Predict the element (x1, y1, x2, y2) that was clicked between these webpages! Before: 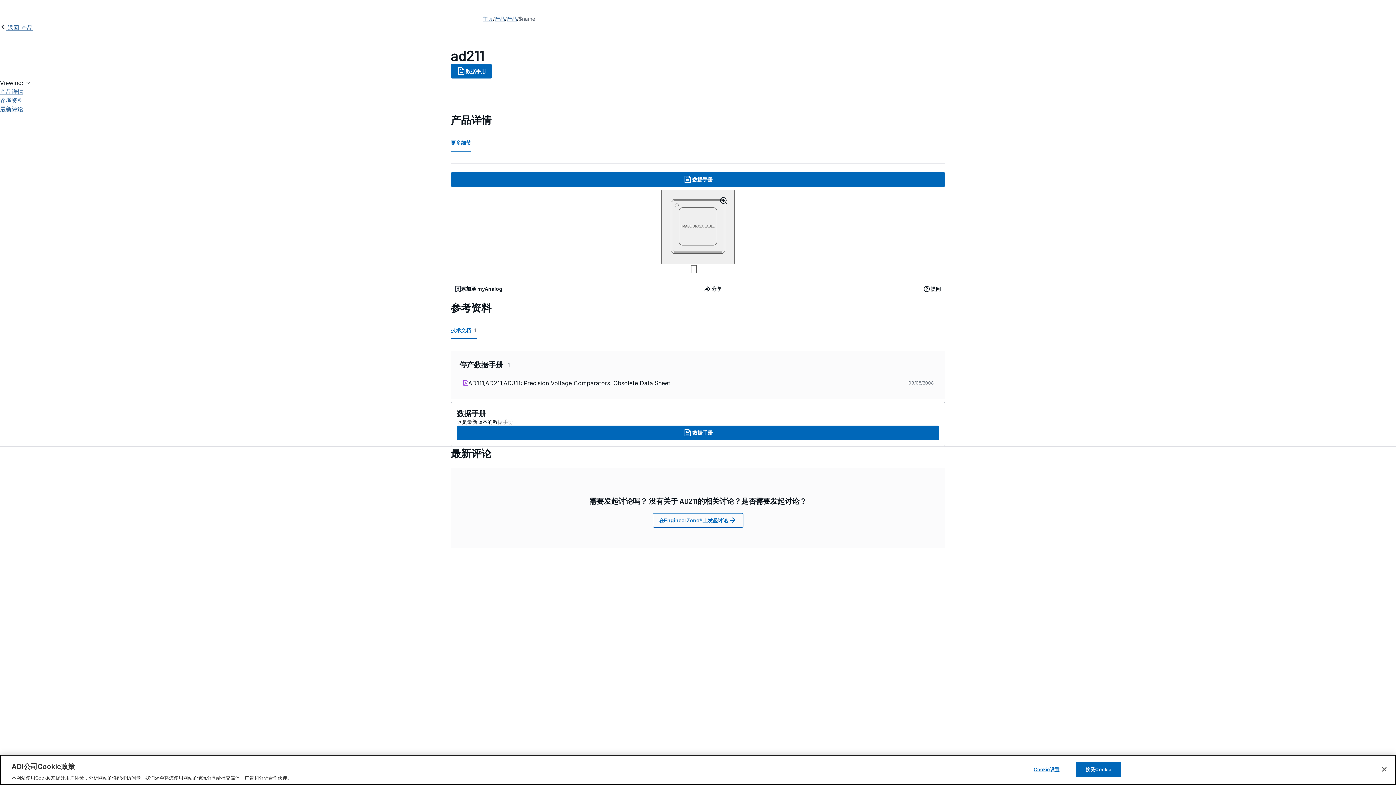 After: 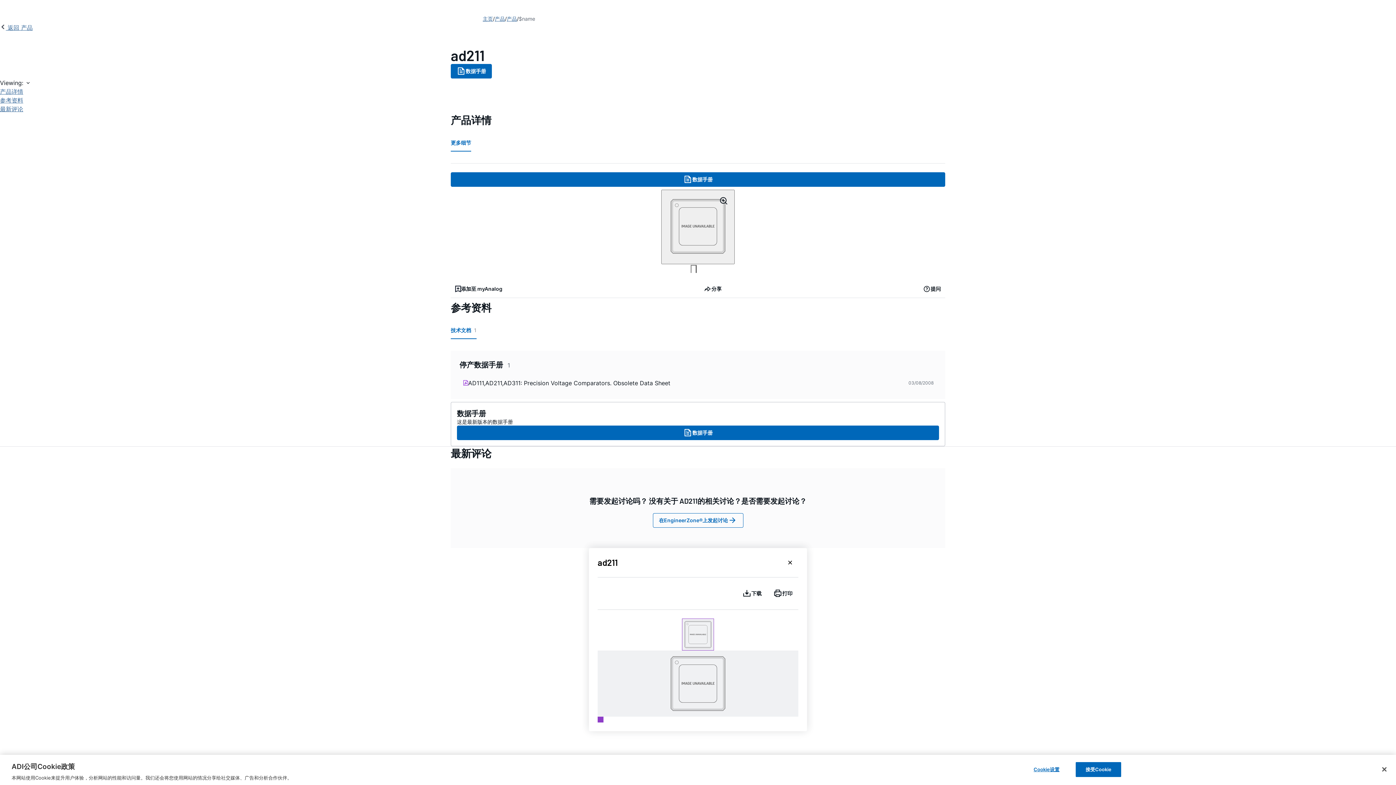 Action: bbox: (661, 189, 734, 264)